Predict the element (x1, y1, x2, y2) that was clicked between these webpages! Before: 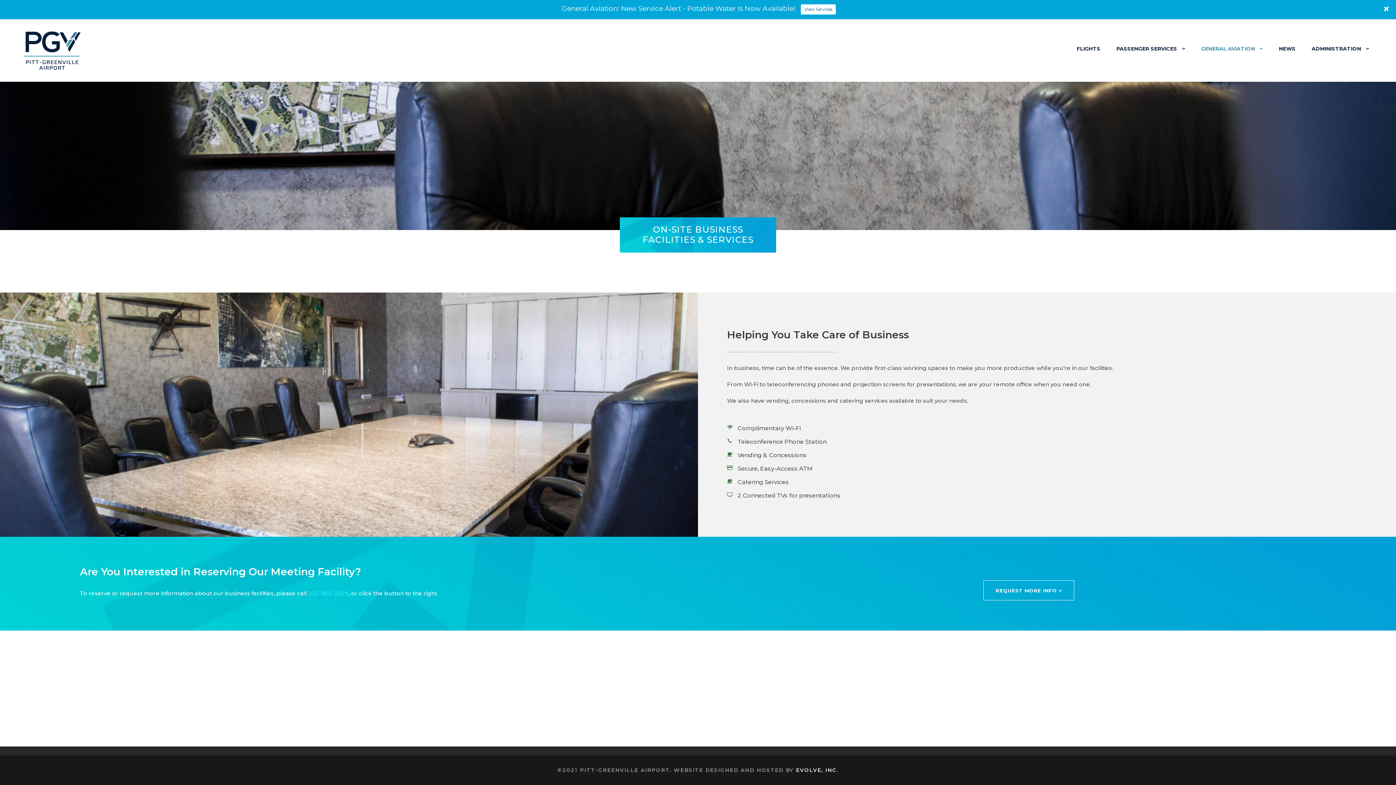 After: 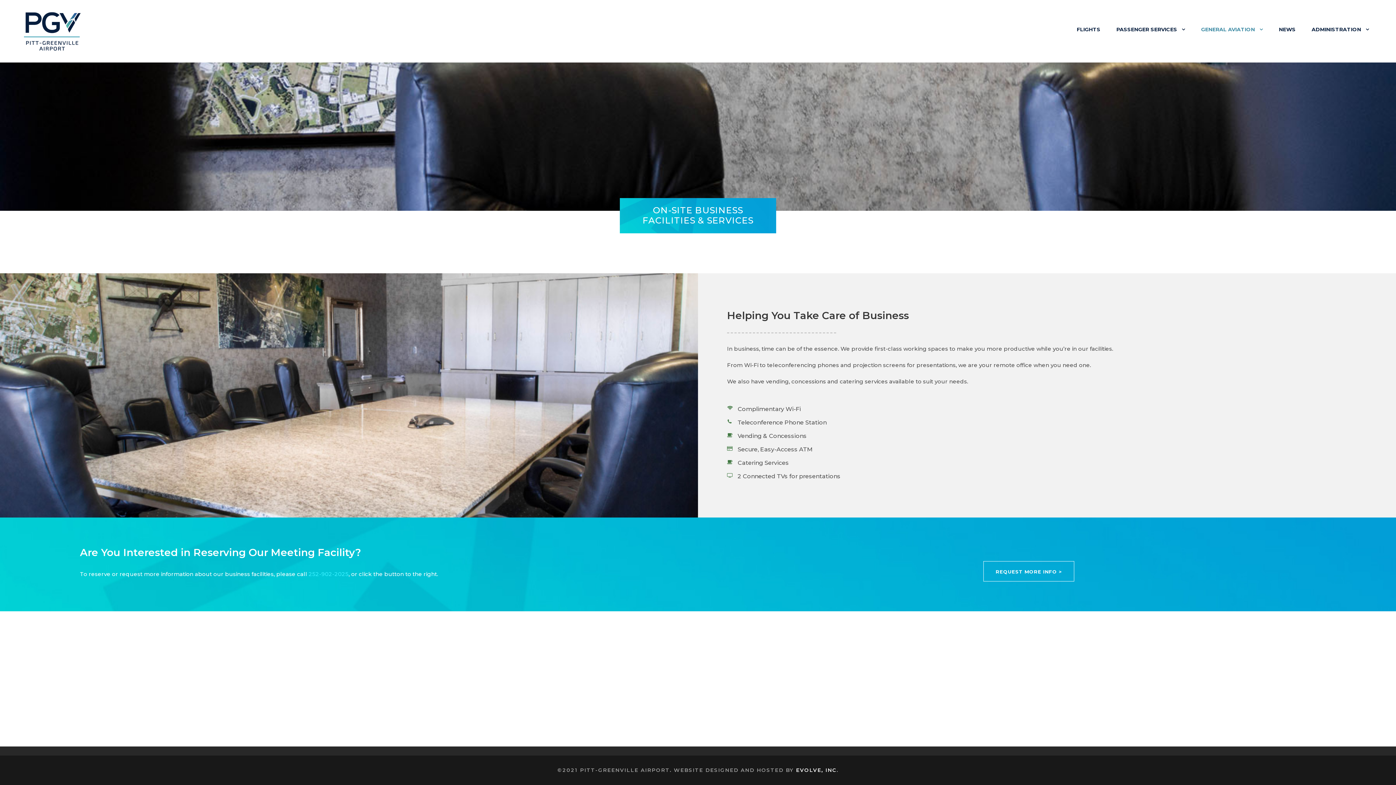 Action: bbox: (1384, 6, 1389, 12)